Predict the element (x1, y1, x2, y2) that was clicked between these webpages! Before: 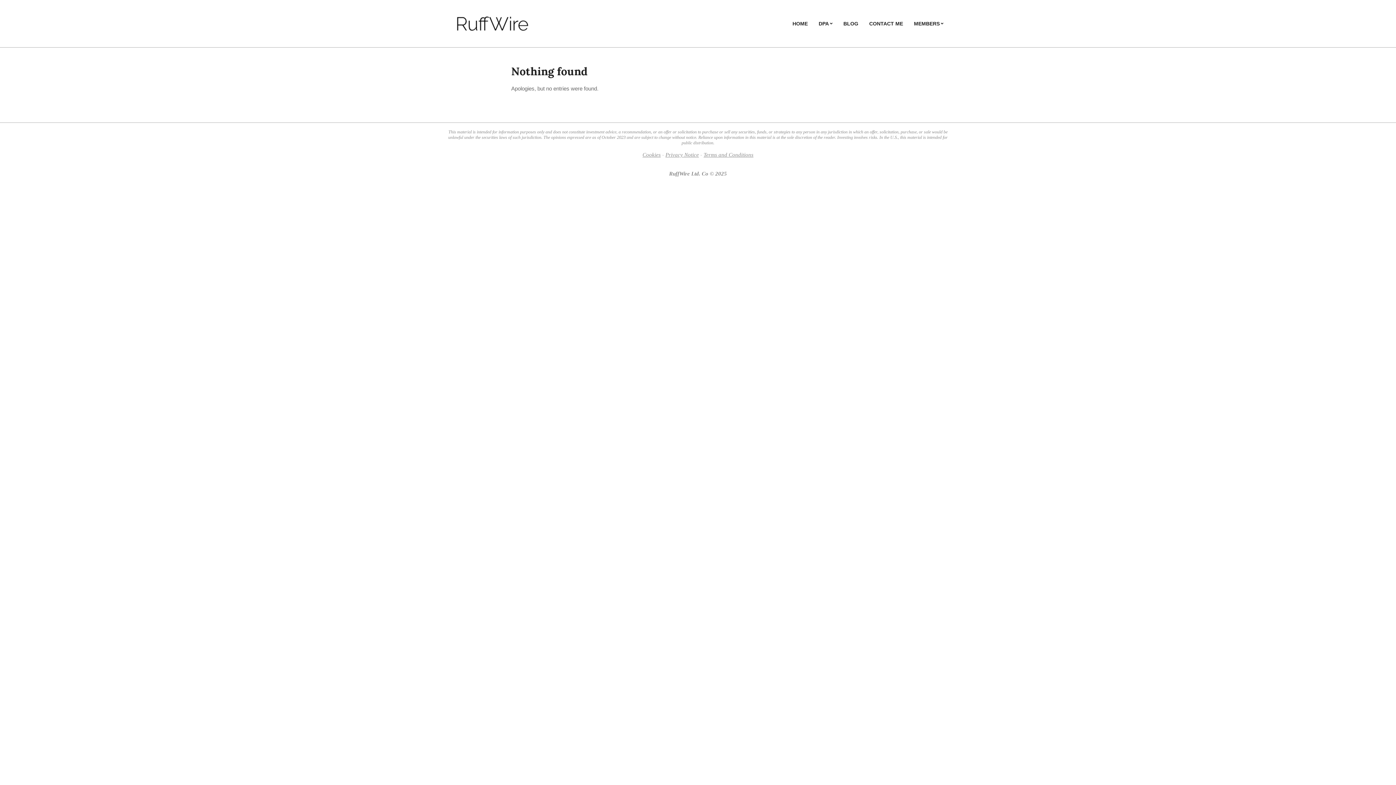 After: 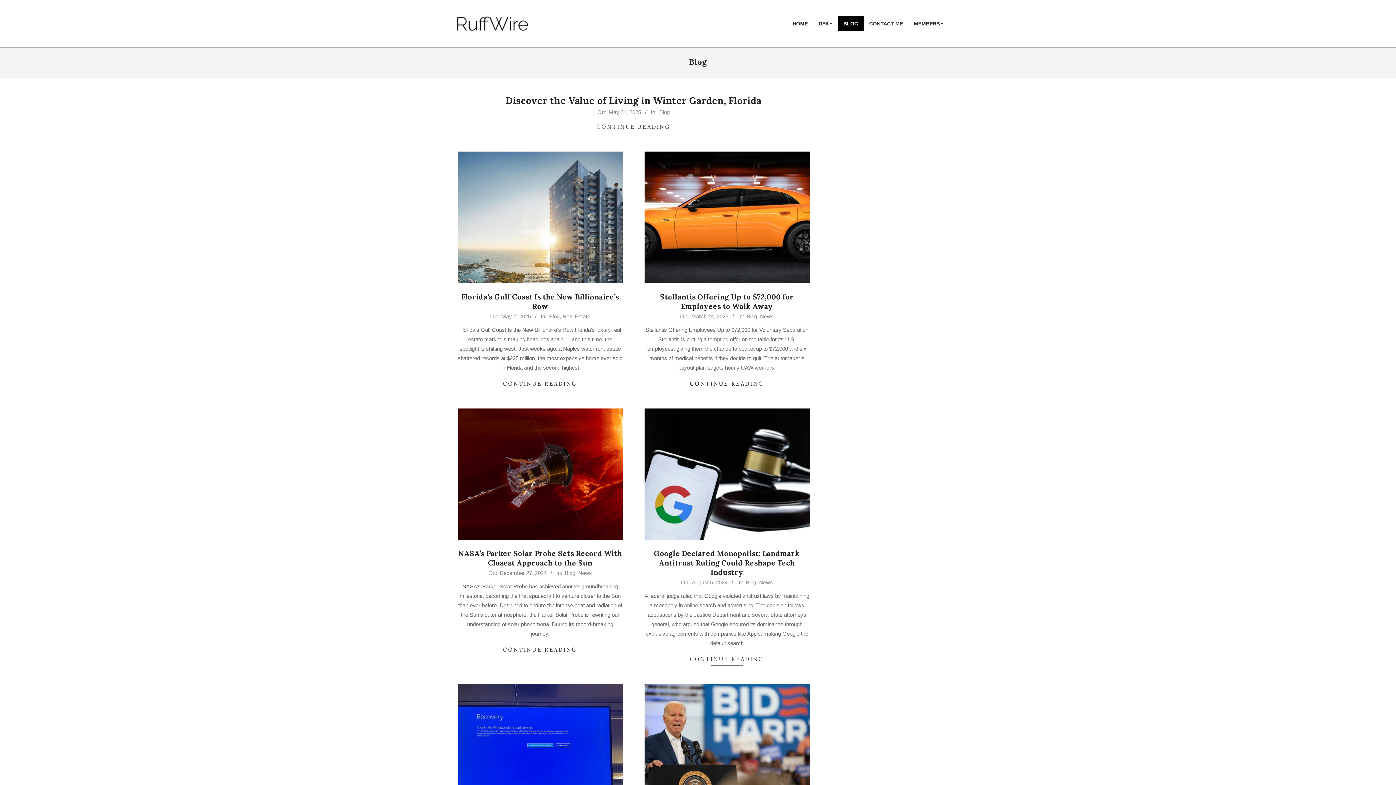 Action: label: BLOG bbox: (838, 16, 864, 31)